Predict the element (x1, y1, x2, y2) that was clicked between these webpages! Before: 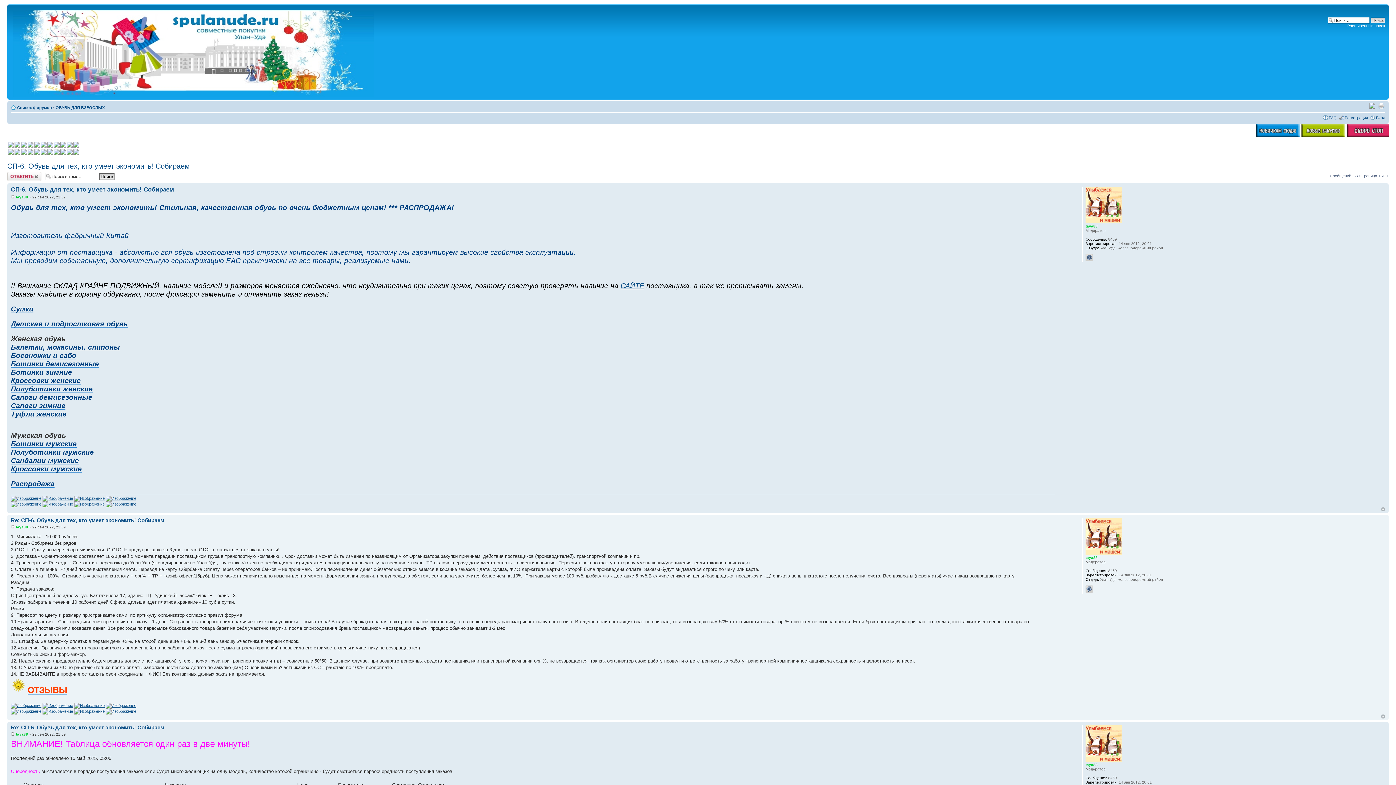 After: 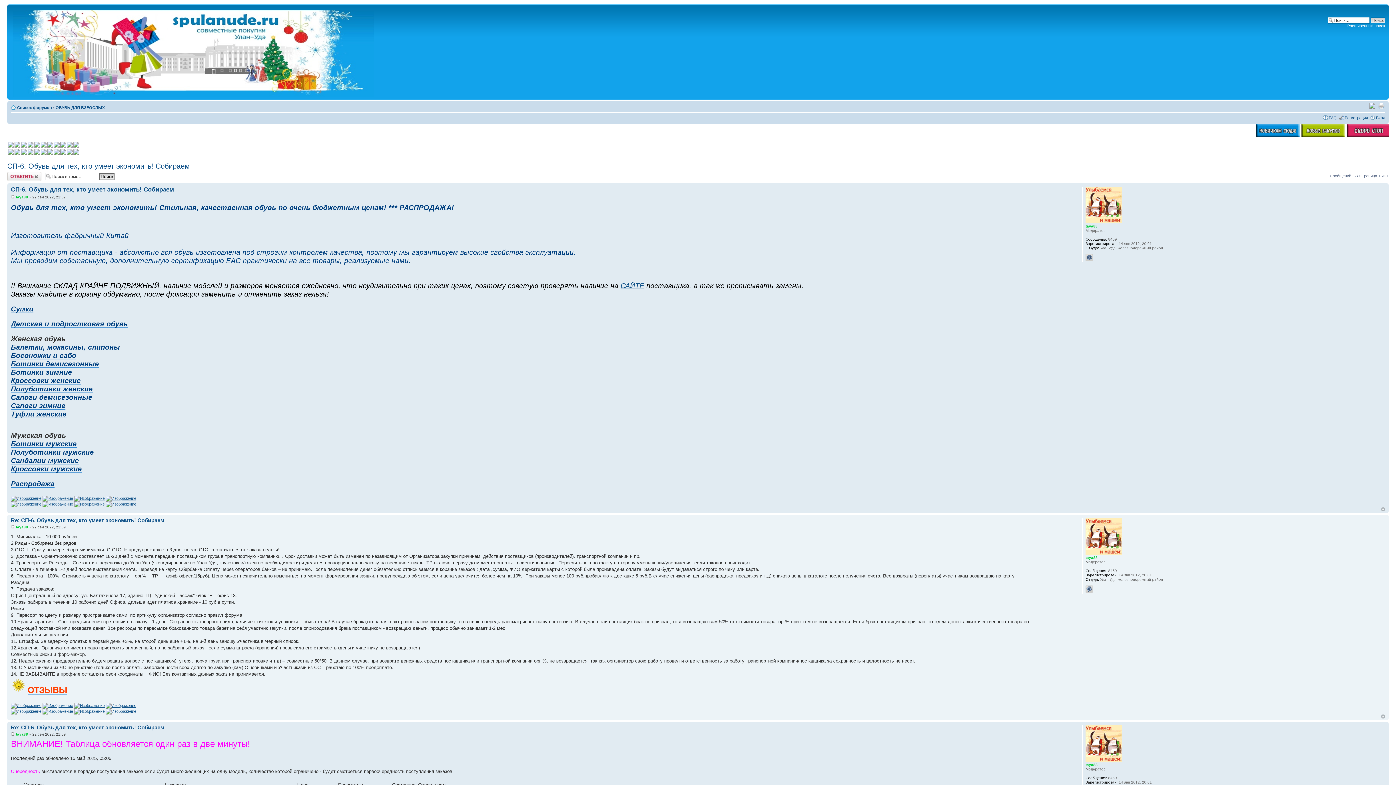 Action: bbox: (1369, 105, 1375, 109)